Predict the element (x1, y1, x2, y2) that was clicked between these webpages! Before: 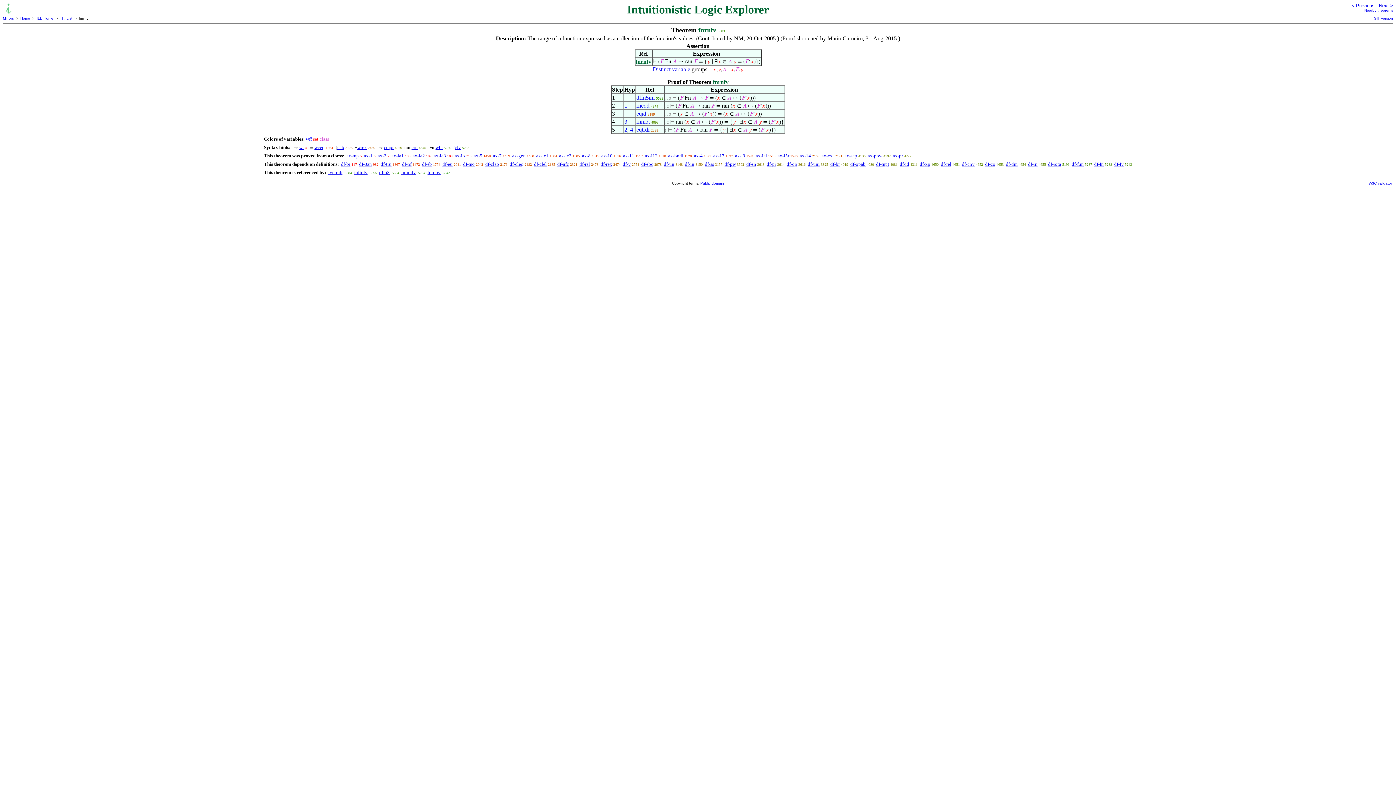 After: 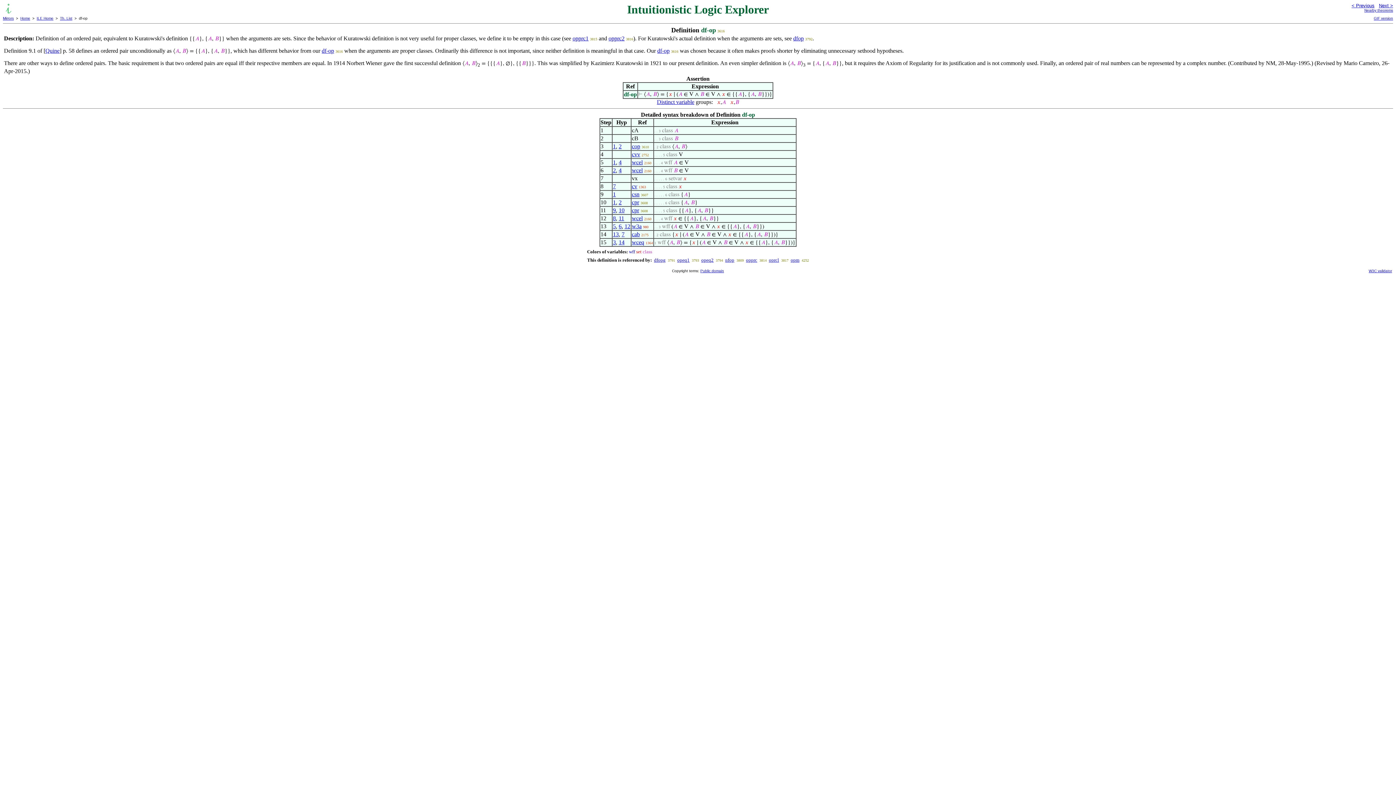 Action: bbox: (786, 161, 797, 166) label: df-op